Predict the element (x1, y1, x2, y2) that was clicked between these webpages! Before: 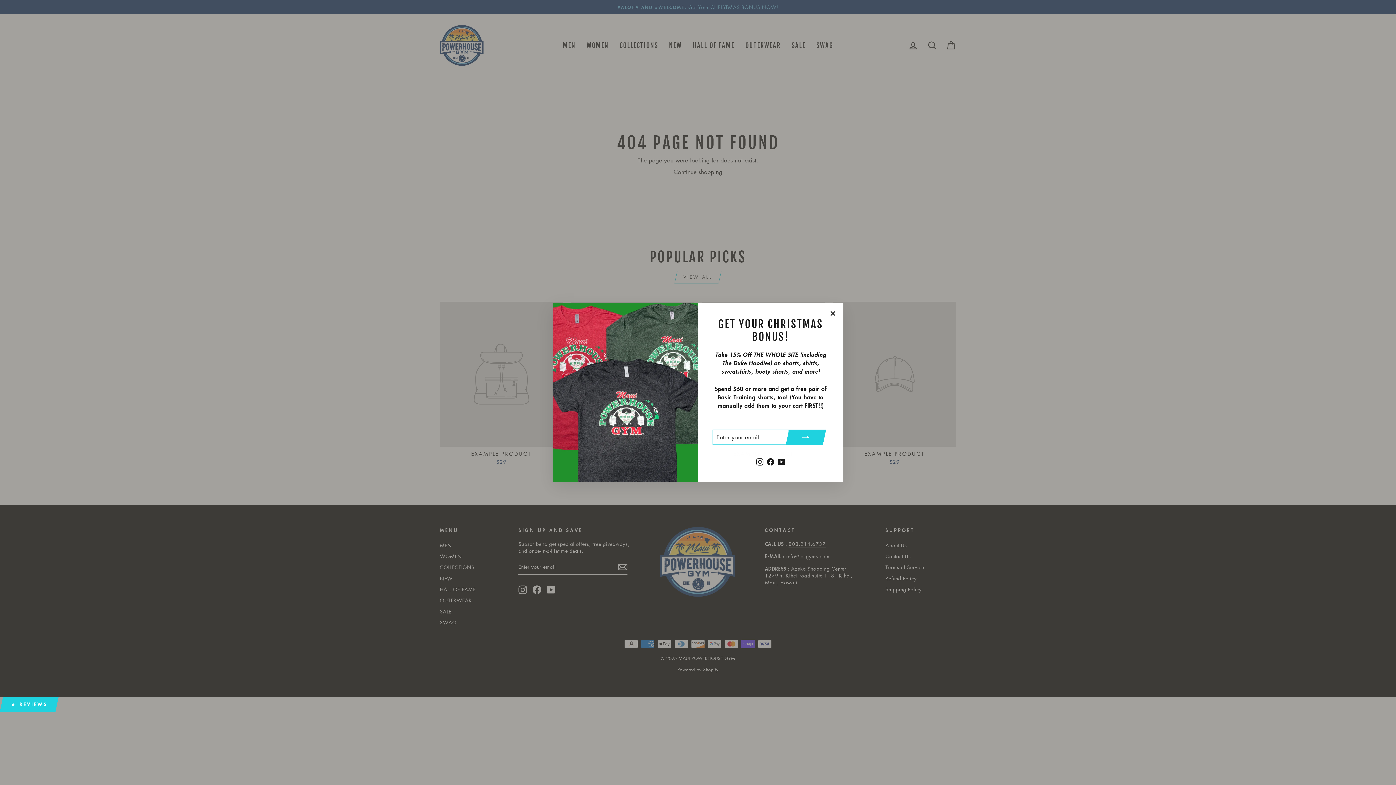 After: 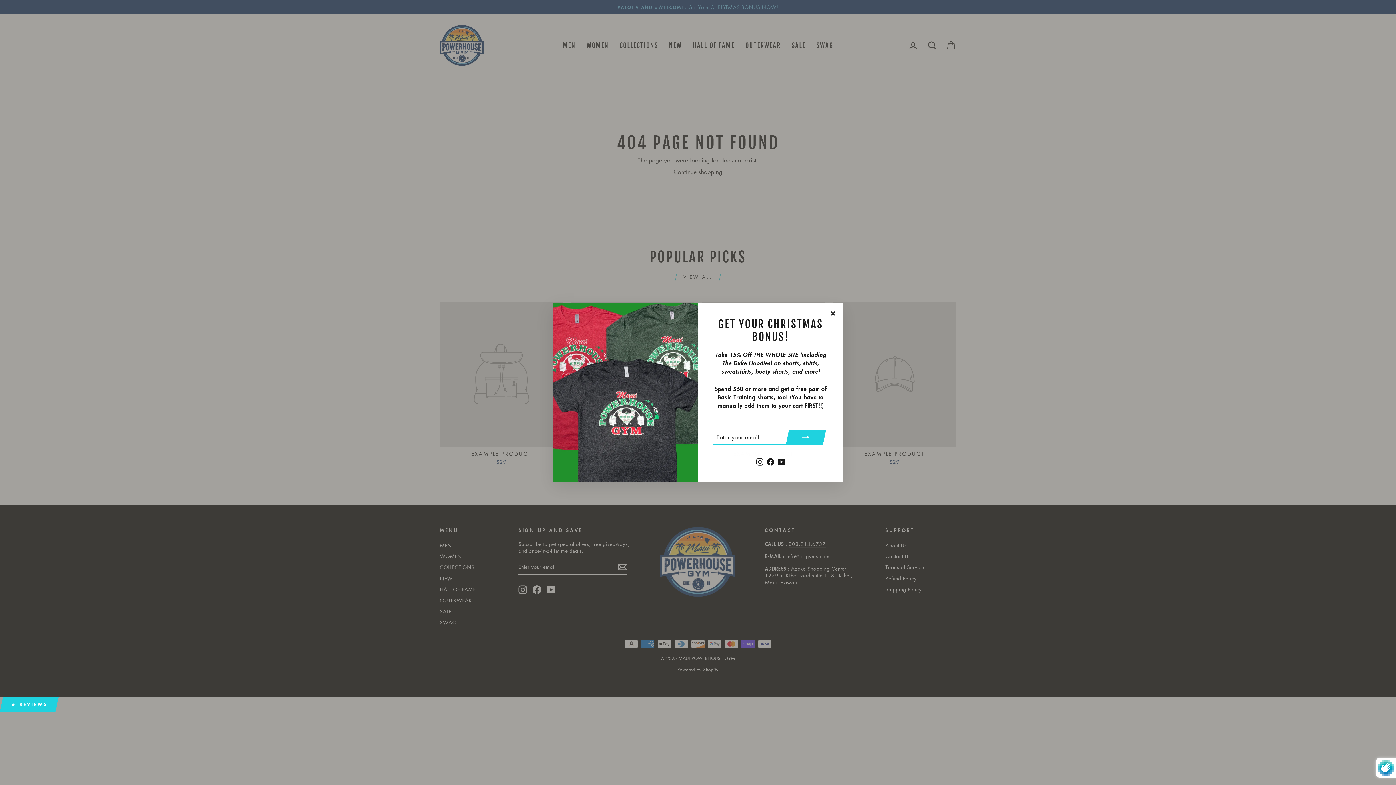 Action: bbox: (789, 430, 822, 445)